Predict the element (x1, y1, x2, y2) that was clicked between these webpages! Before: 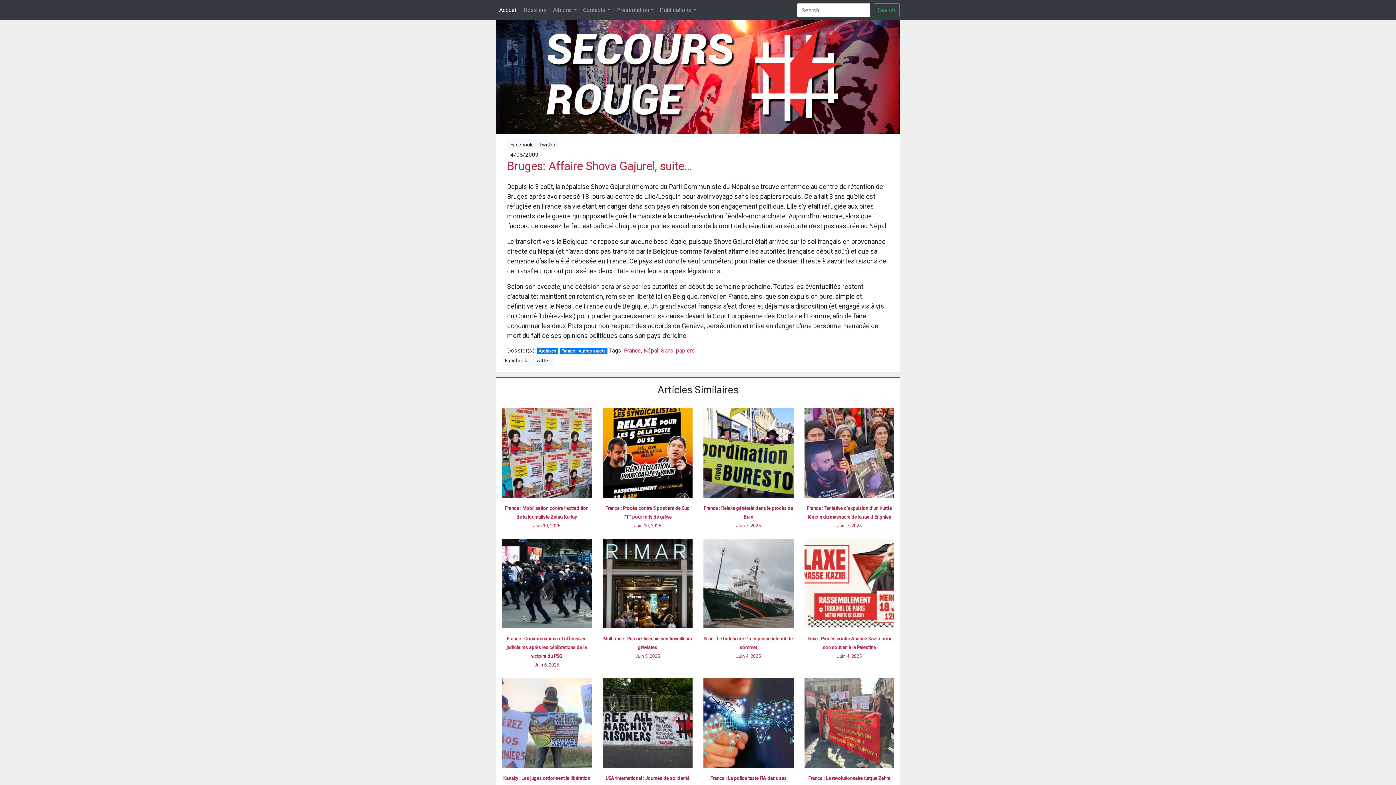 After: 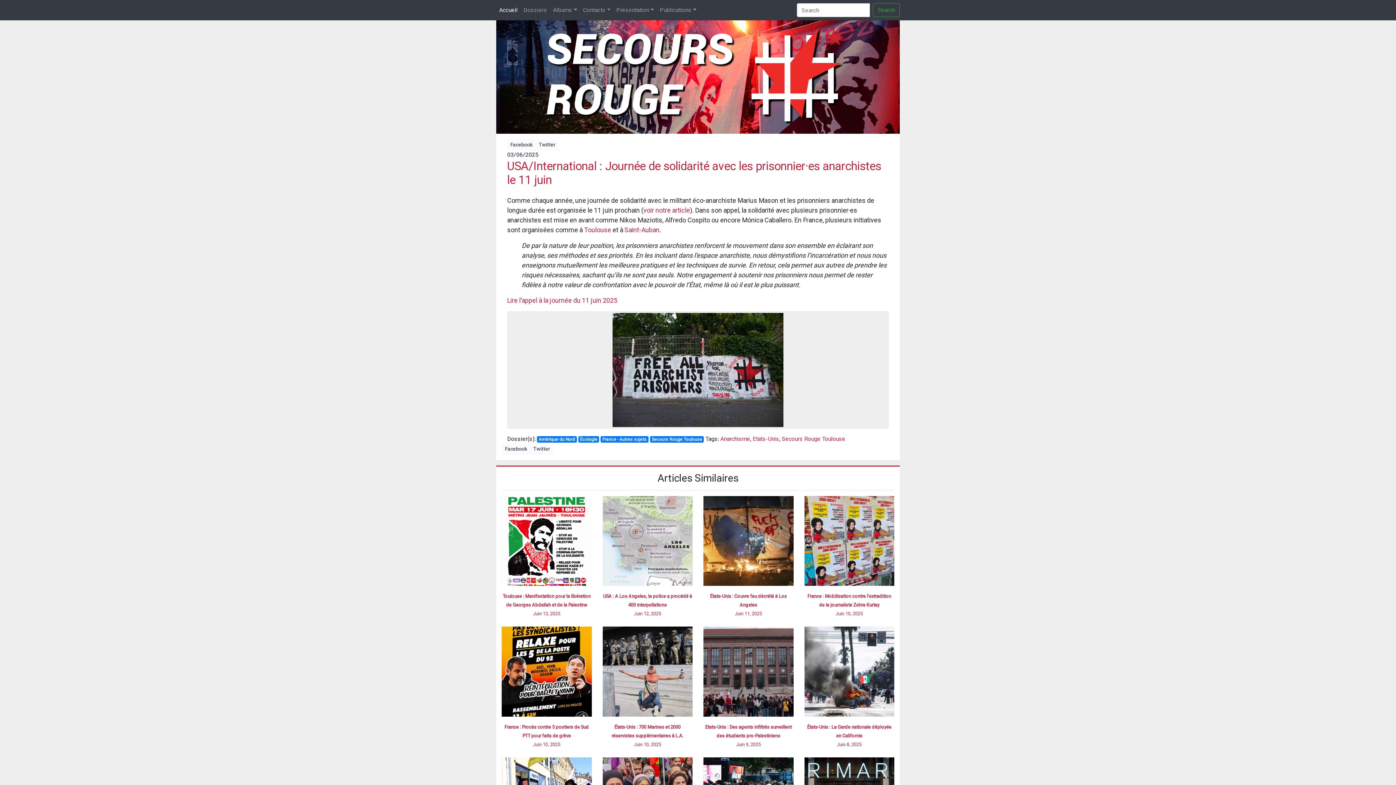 Action: bbox: (602, 678, 692, 808) label: USA/International : Journée de solidarité avec les prisonnier·es anarchistes le 11 juin
Juin 3, 2025
